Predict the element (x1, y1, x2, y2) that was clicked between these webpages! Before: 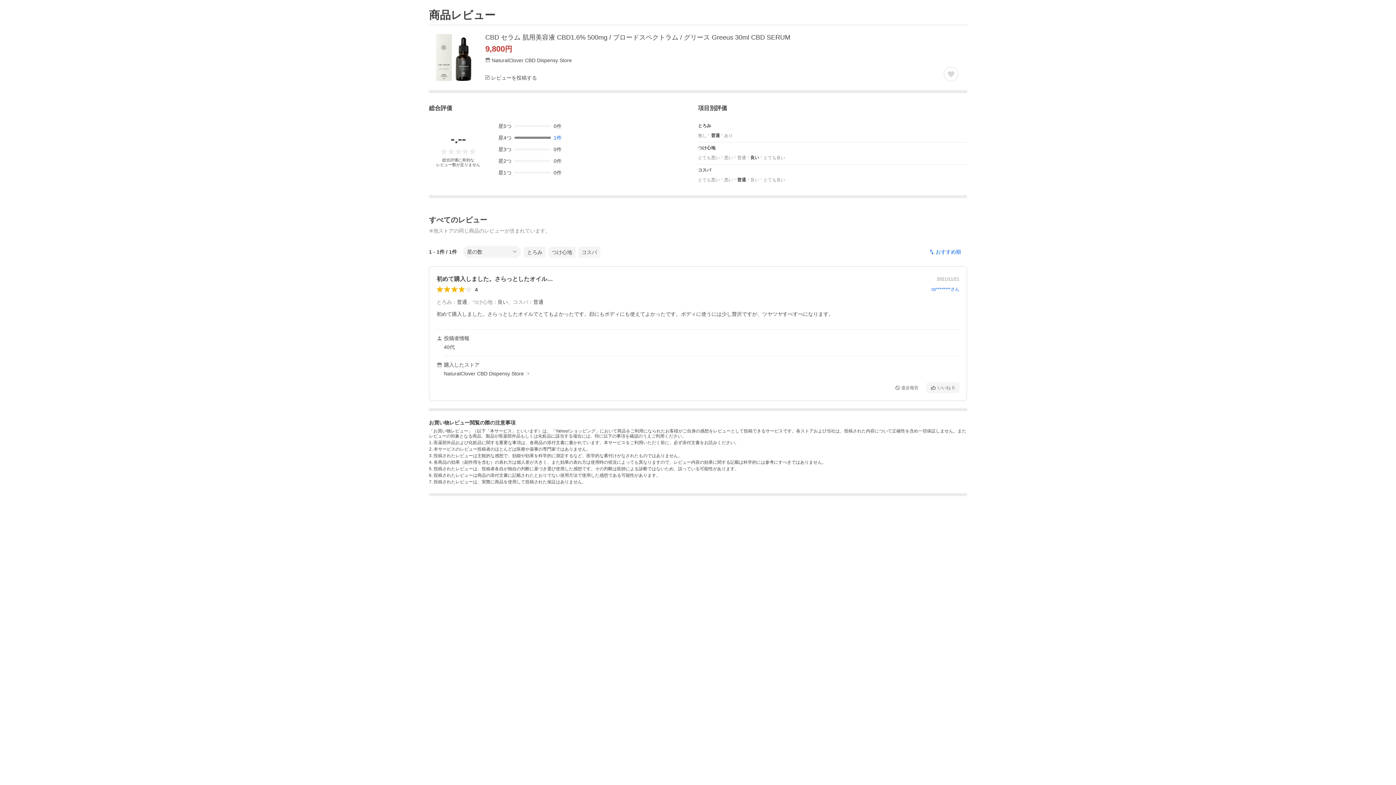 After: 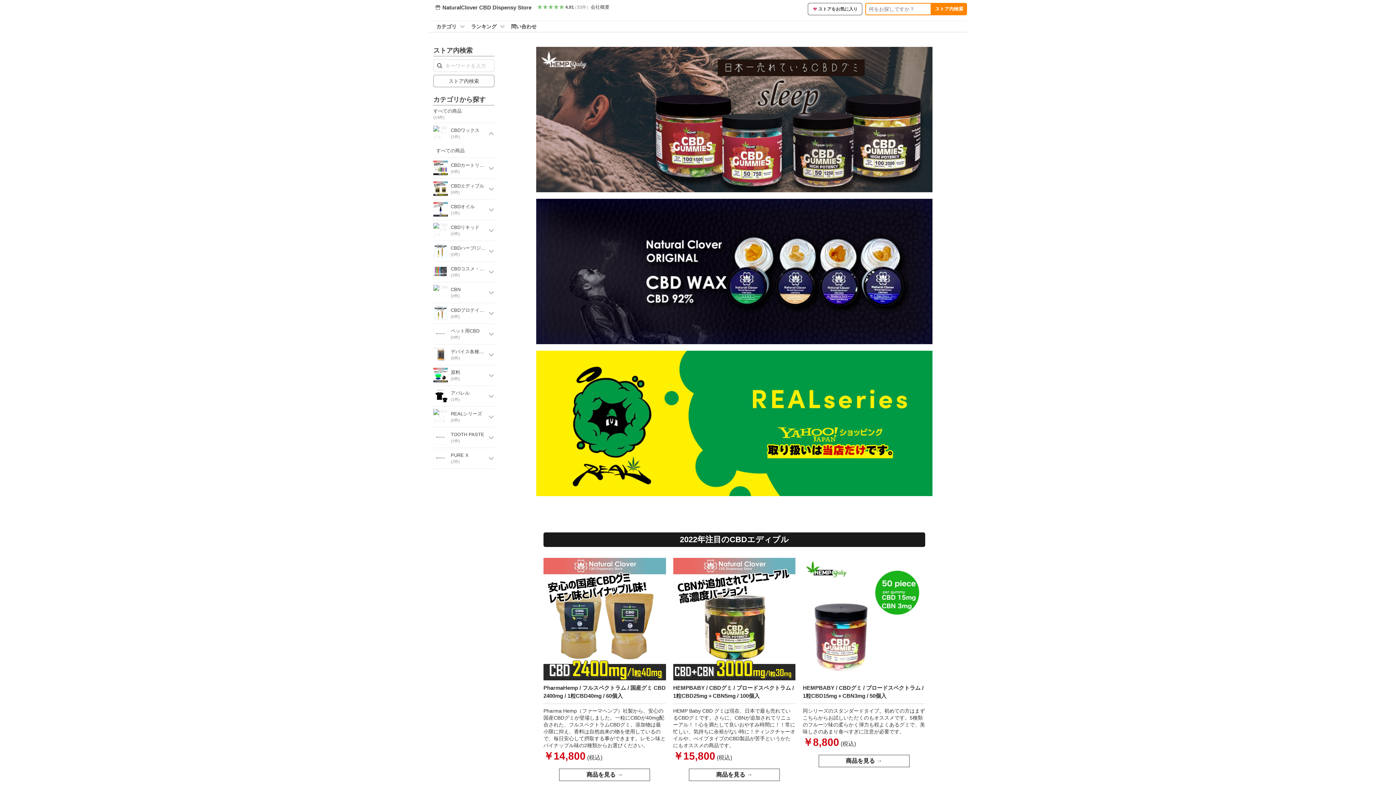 Action: bbox: (444, 371, 531, 376) label: NaturalClover CBD Dispensy Store